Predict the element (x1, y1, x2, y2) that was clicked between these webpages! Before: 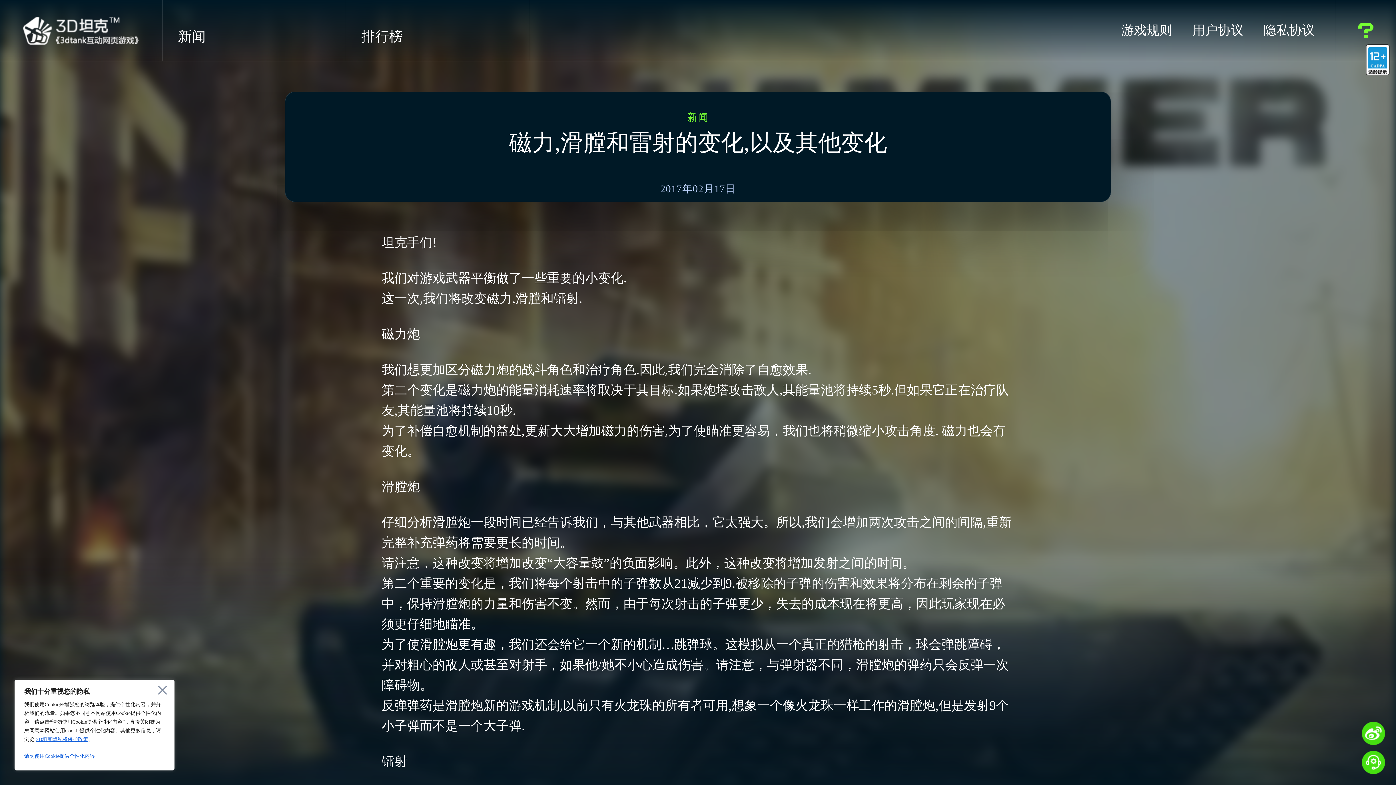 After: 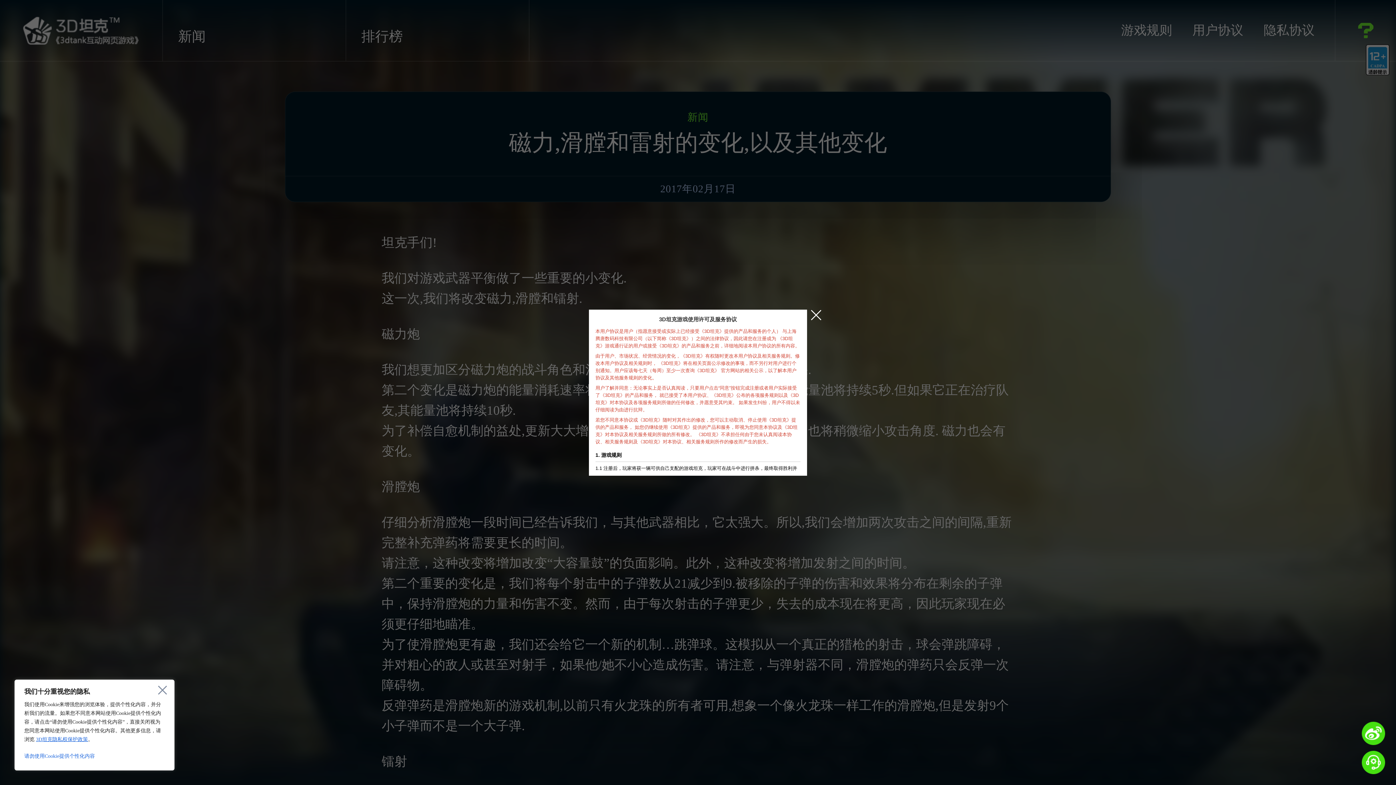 Action: label: 用户协议 bbox: (1192, 25, 1243, 35)